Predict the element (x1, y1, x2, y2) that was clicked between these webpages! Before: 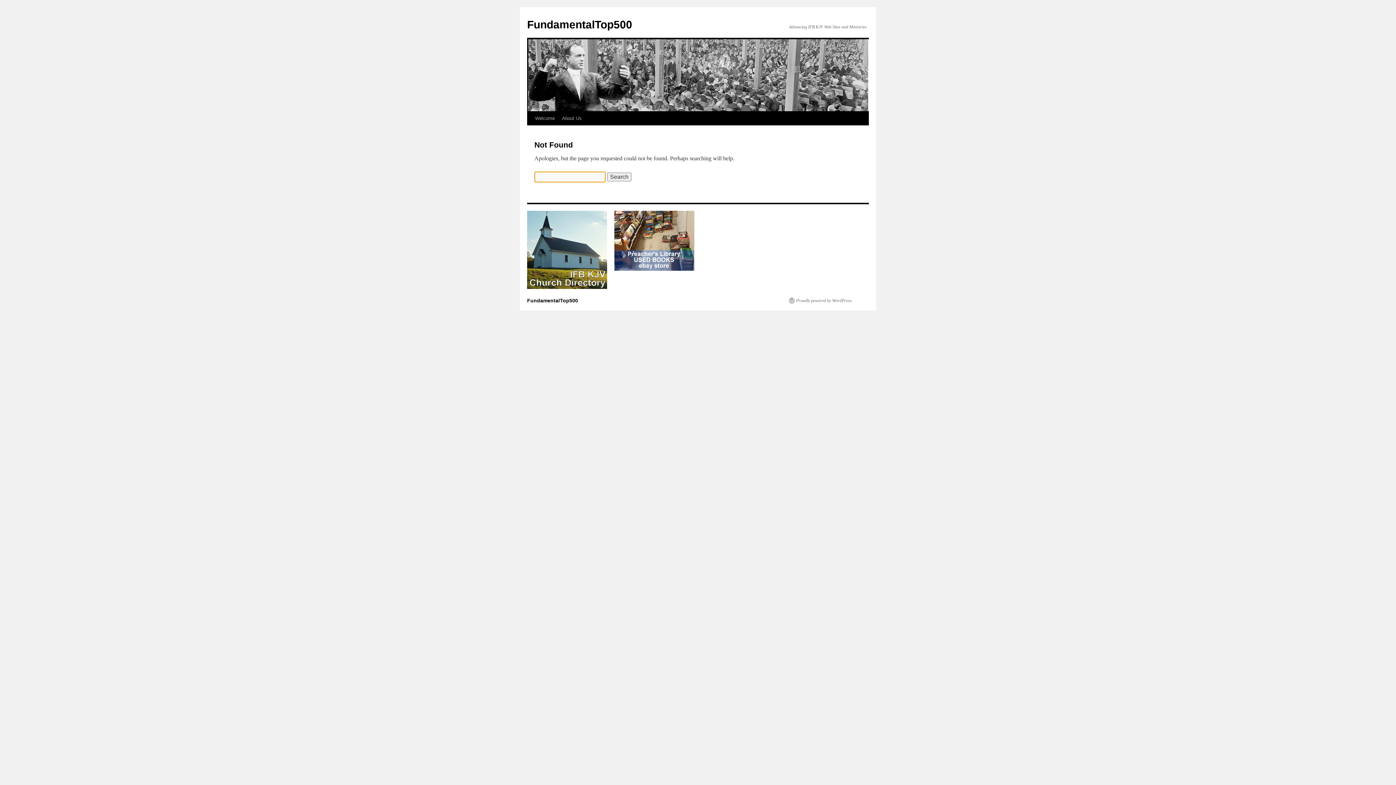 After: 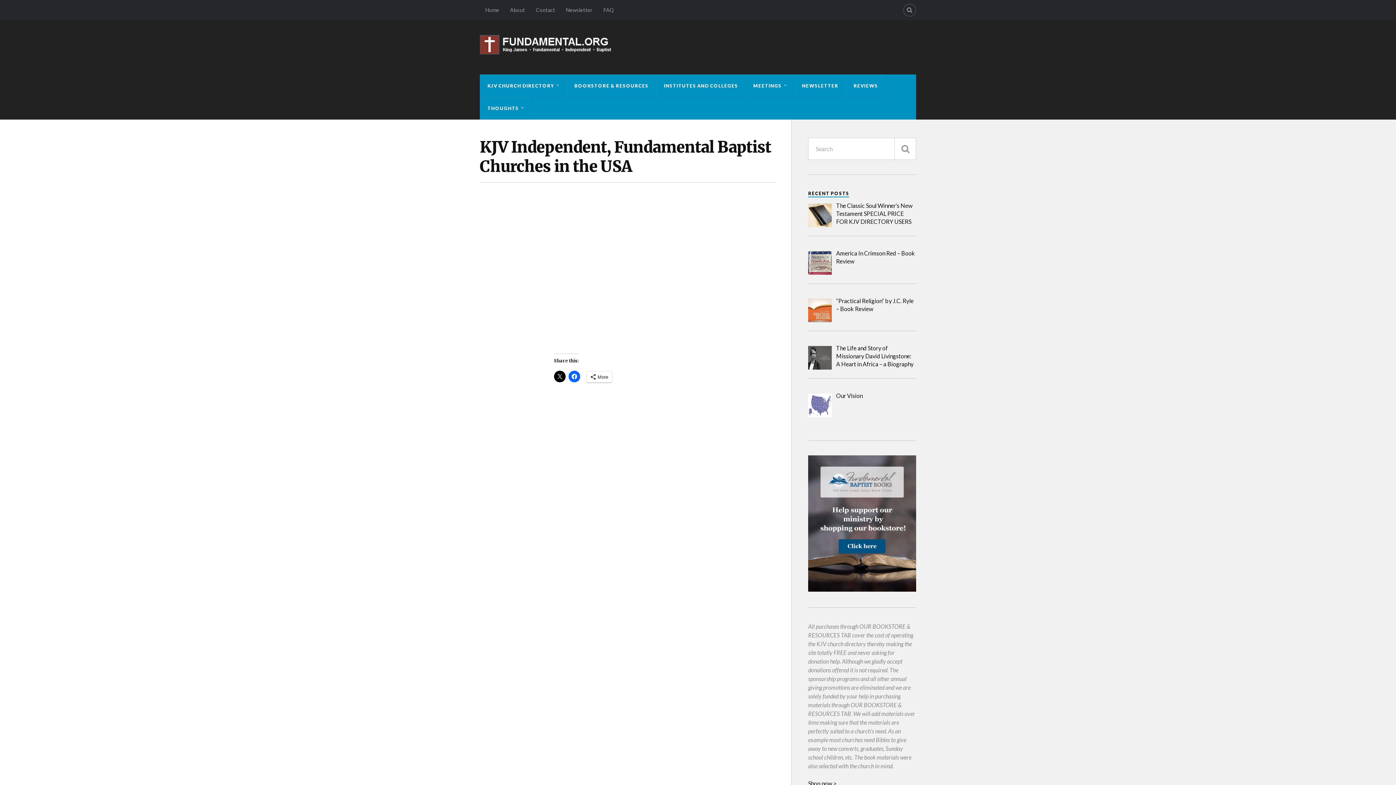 Action: bbox: (527, 284, 607, 290)